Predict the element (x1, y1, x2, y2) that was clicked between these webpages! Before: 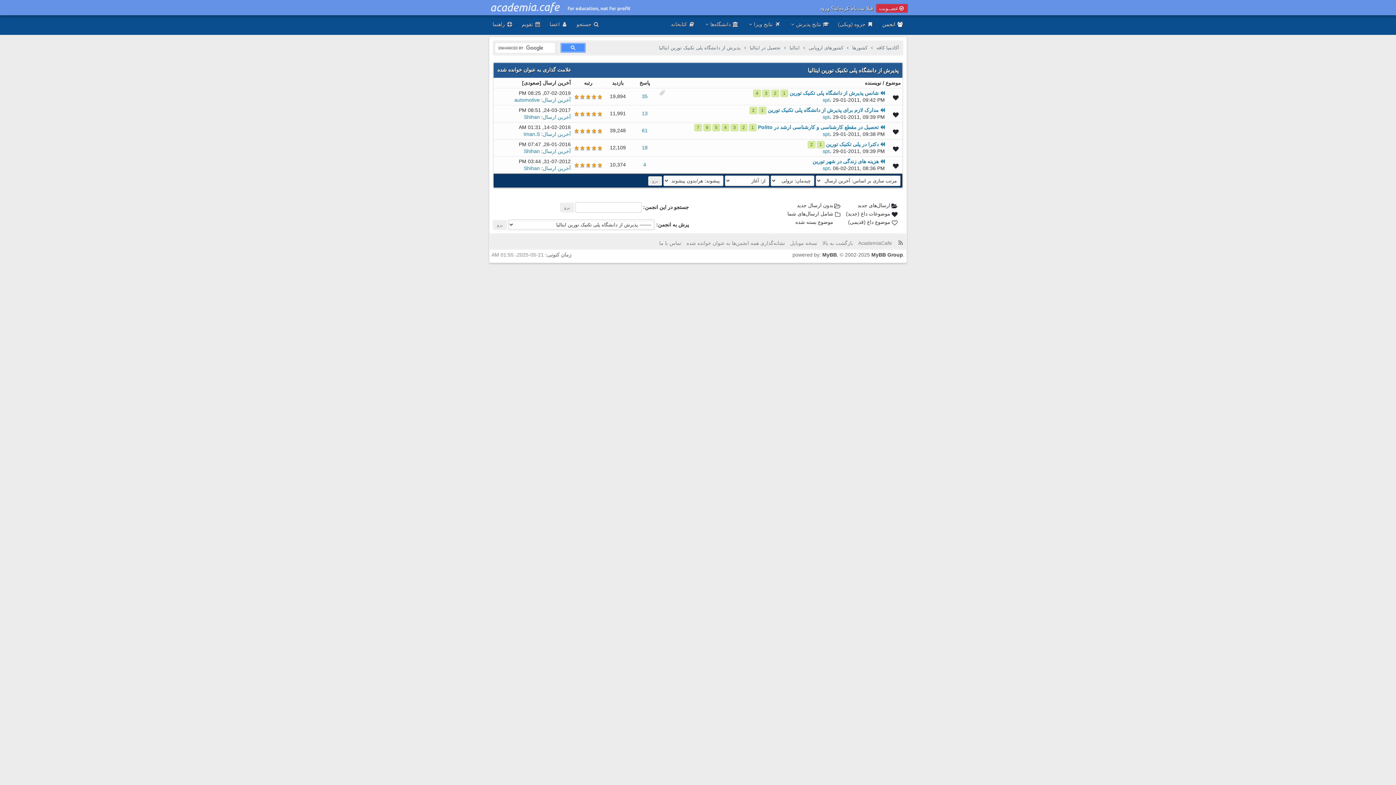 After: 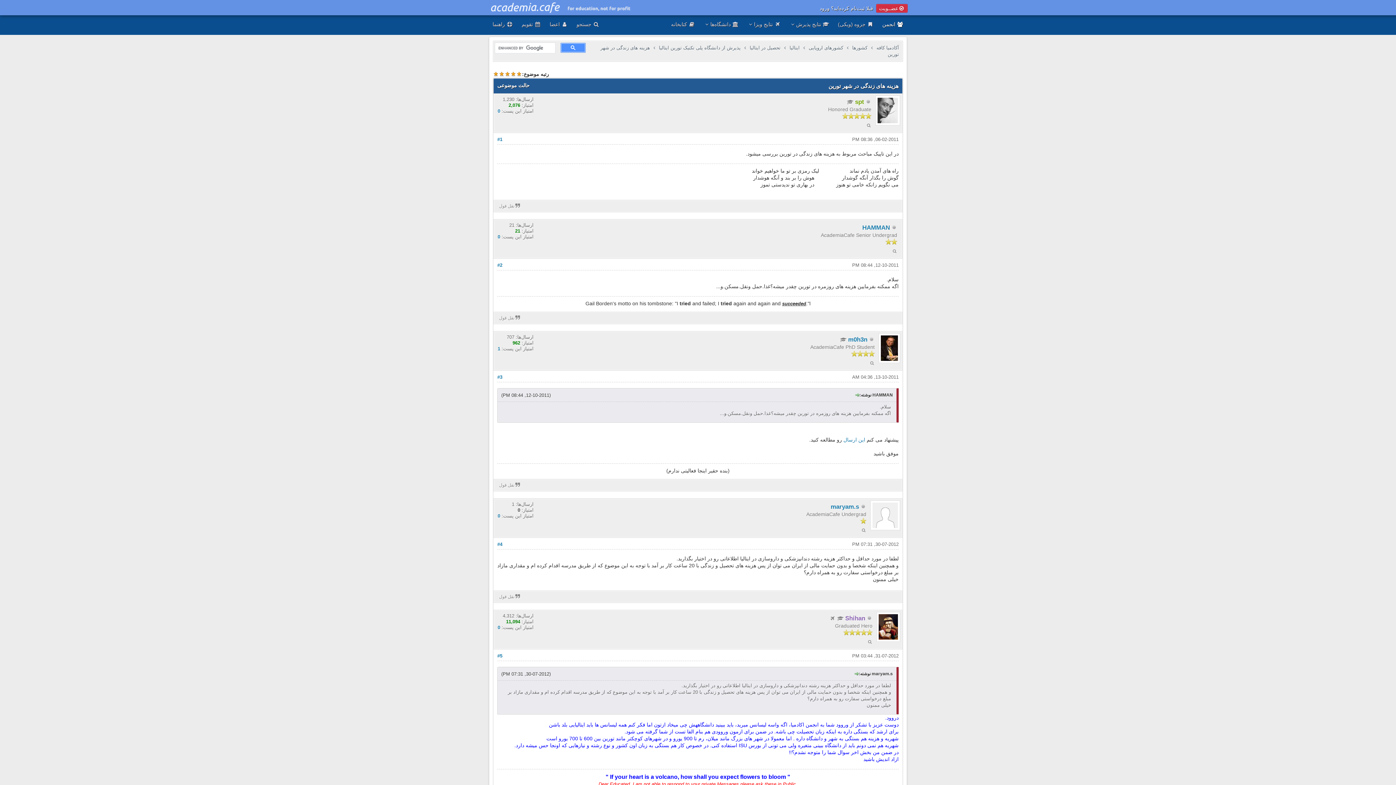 Action: bbox: (812, 158, 878, 164) label: هزینه های زندگی در شهر تورین